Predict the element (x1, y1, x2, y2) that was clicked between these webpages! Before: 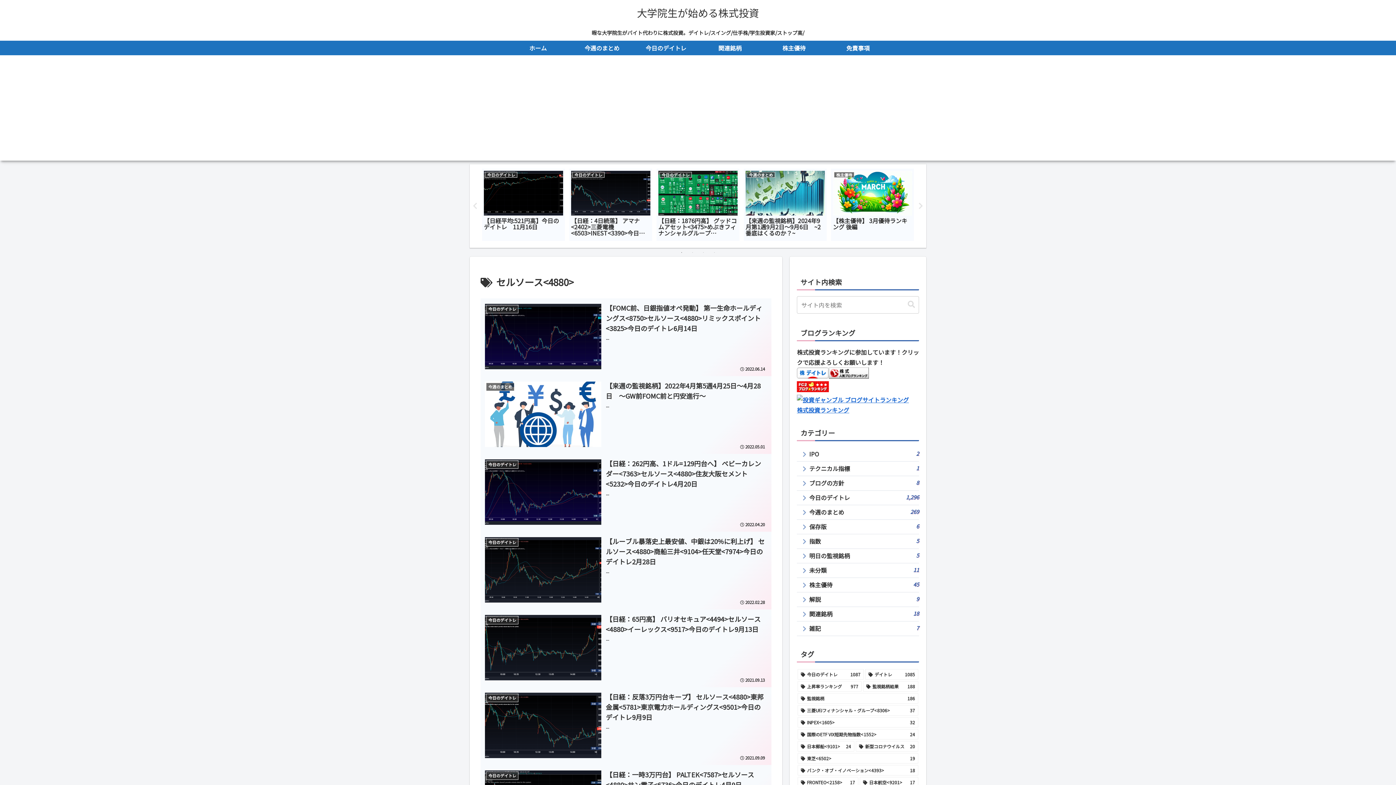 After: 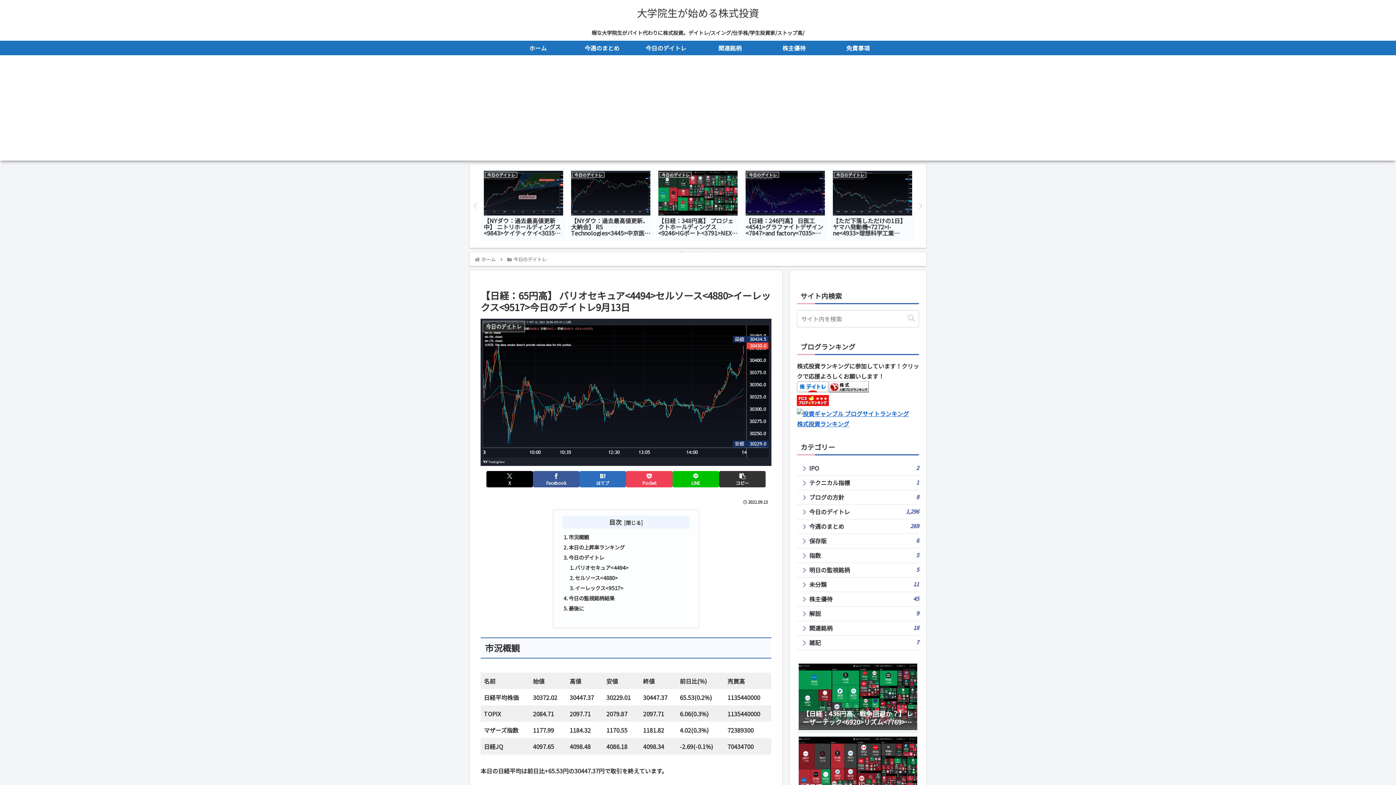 Action: label: 今日のデイトレ
【日経：65円高】 バリオセキュア<4494>セルソース<4880>イーレックス<9517>今日のデイトレ9月13日
...
2021.09.13 bbox: (480, 609, 771, 687)